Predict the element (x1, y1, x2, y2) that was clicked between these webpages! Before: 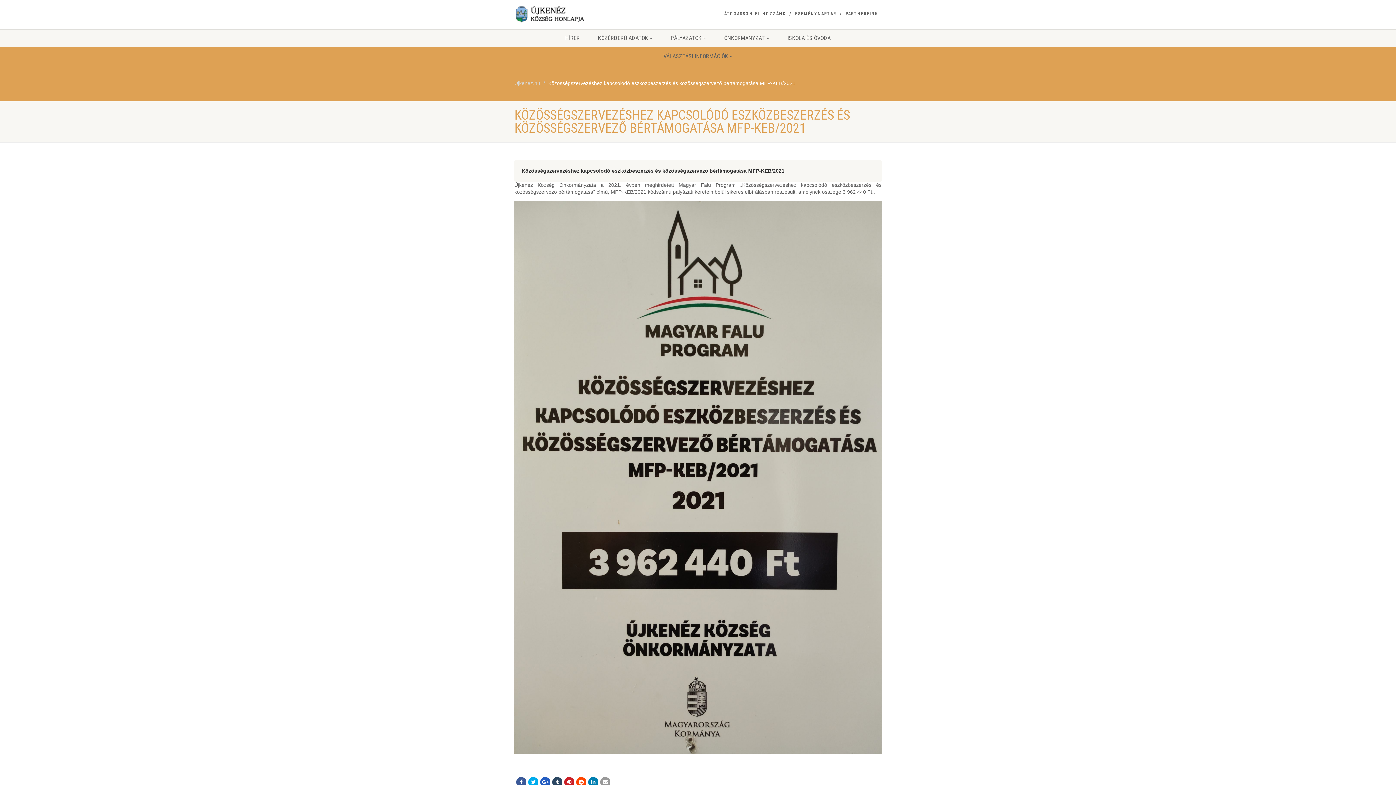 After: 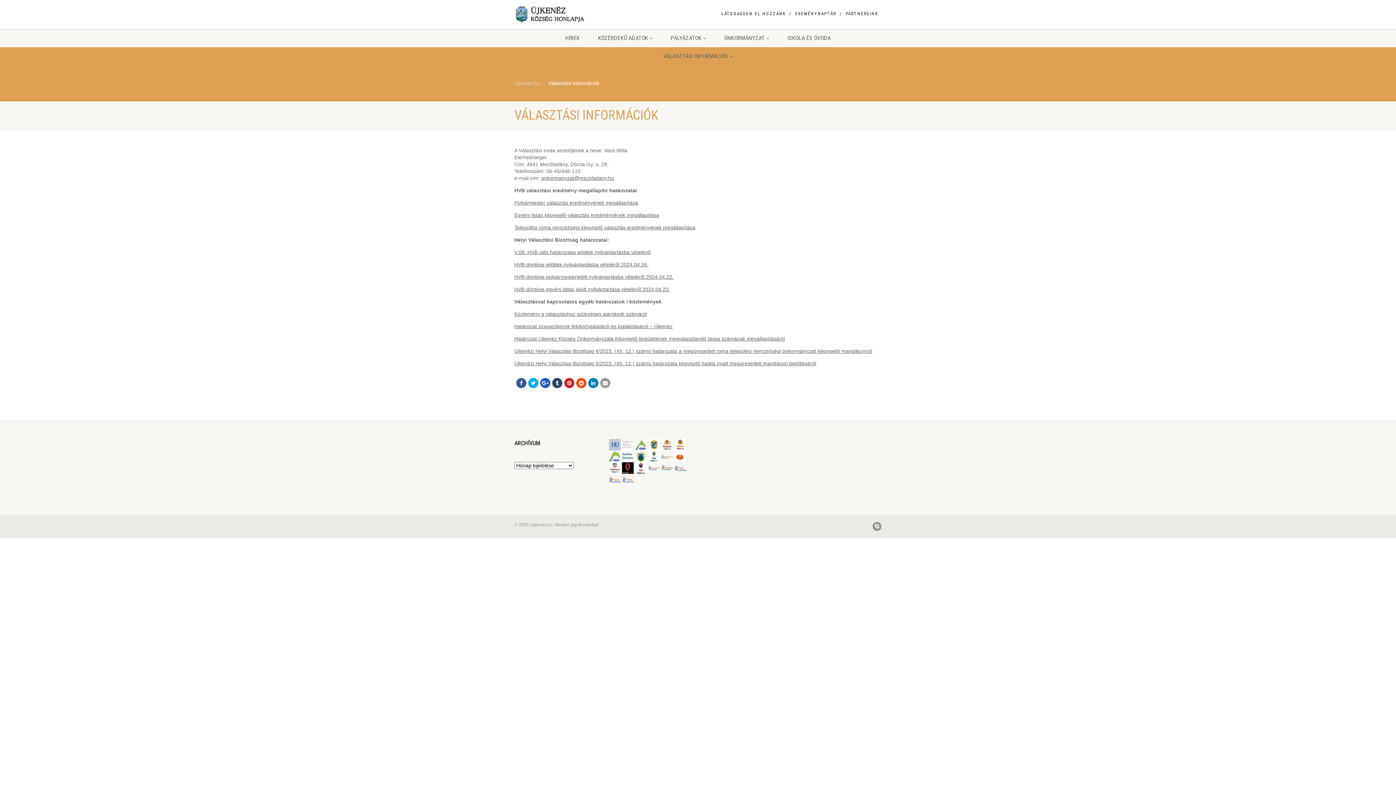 Action: label: VÁLASZTÁSI INFORMÁCIÓK  bbox: (654, 47, 741, 65)